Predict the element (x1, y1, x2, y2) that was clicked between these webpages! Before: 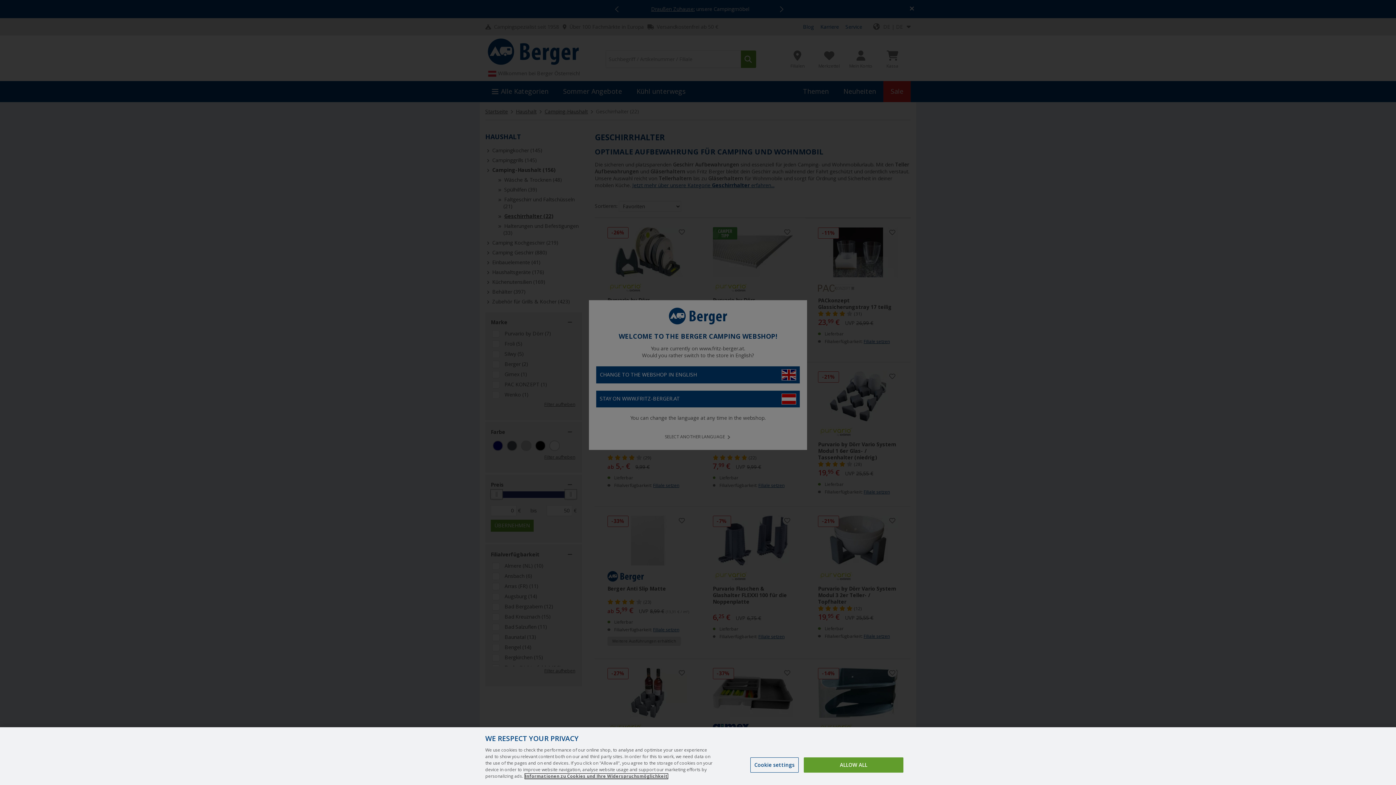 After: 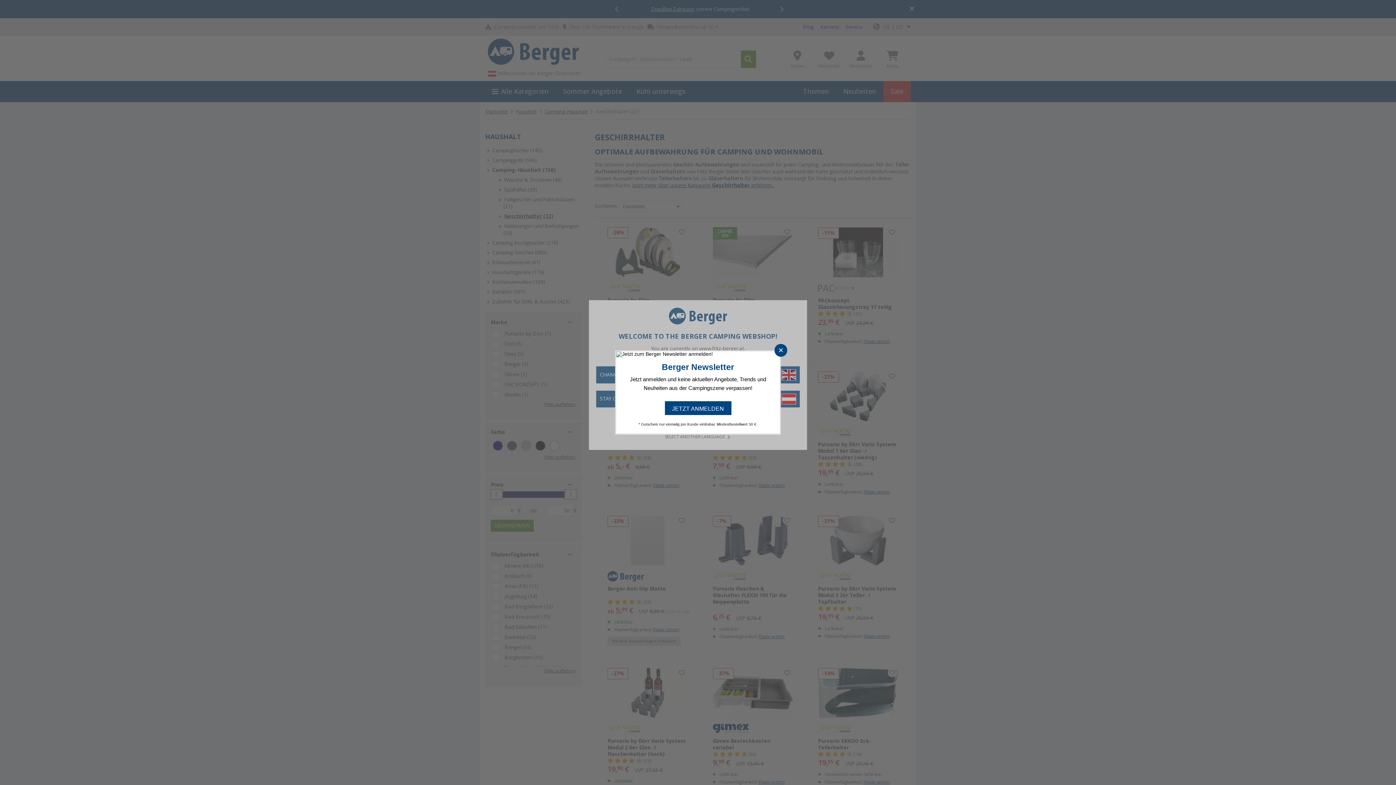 Action: bbox: (804, 757, 903, 773) label: ALLOW ALL